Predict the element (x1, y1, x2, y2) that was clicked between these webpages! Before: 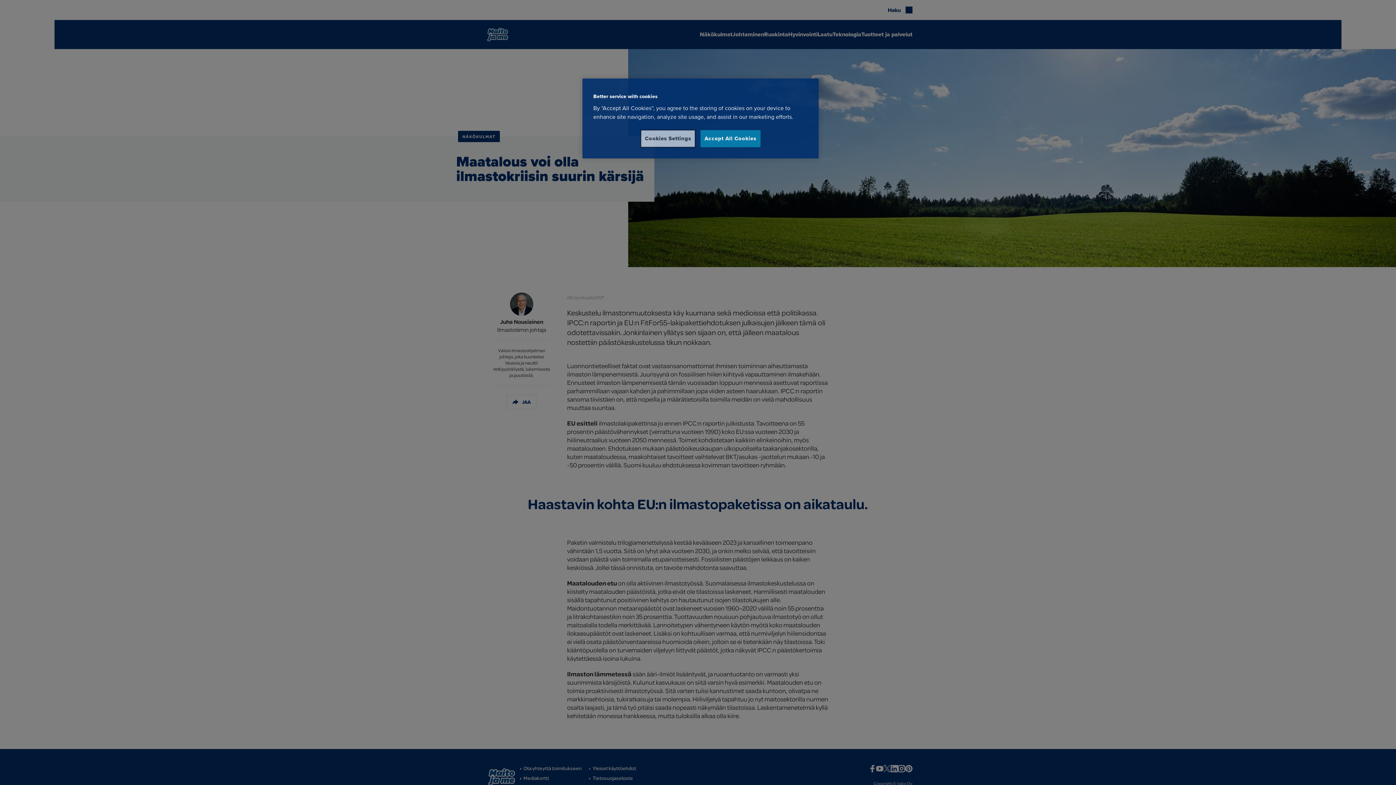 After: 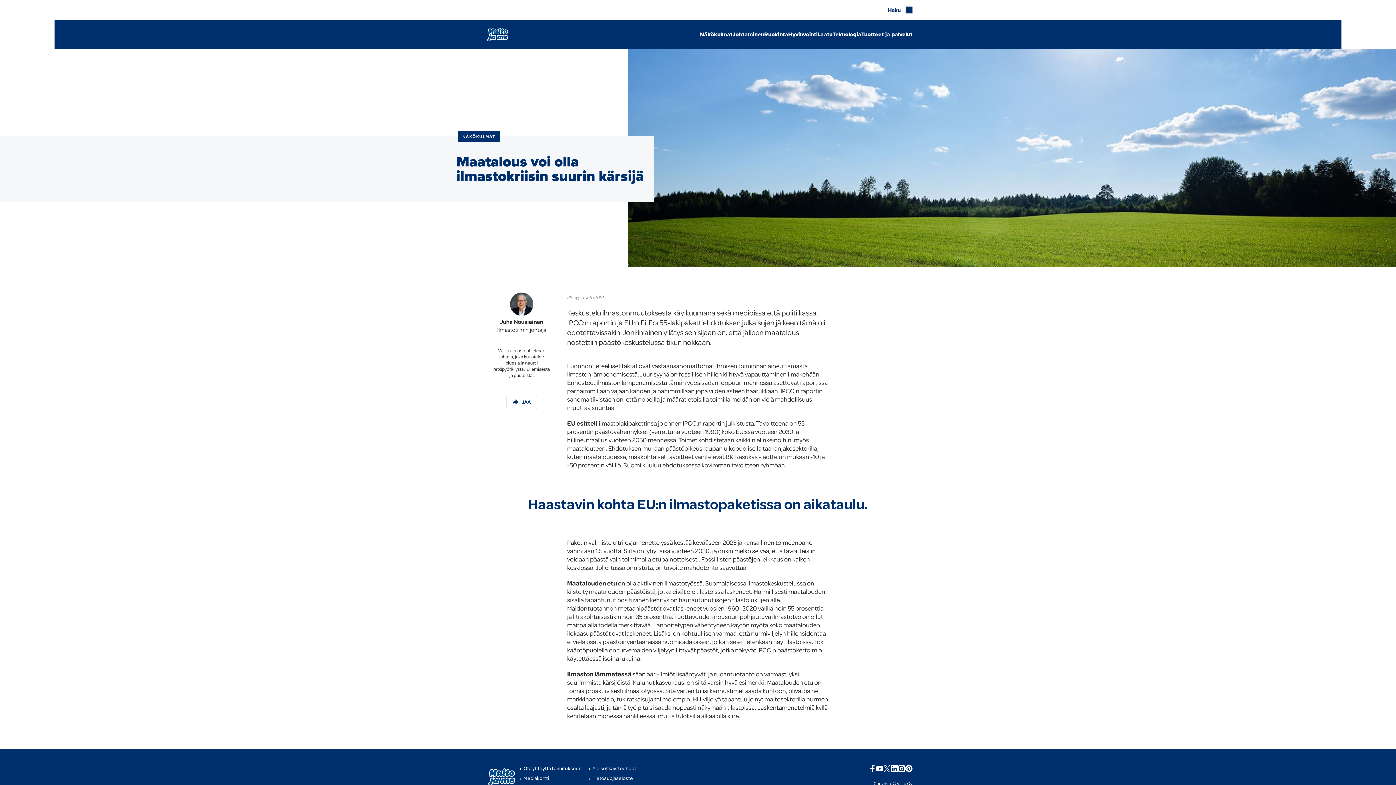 Action: label: Accept All Cookies bbox: (700, 130, 760, 147)